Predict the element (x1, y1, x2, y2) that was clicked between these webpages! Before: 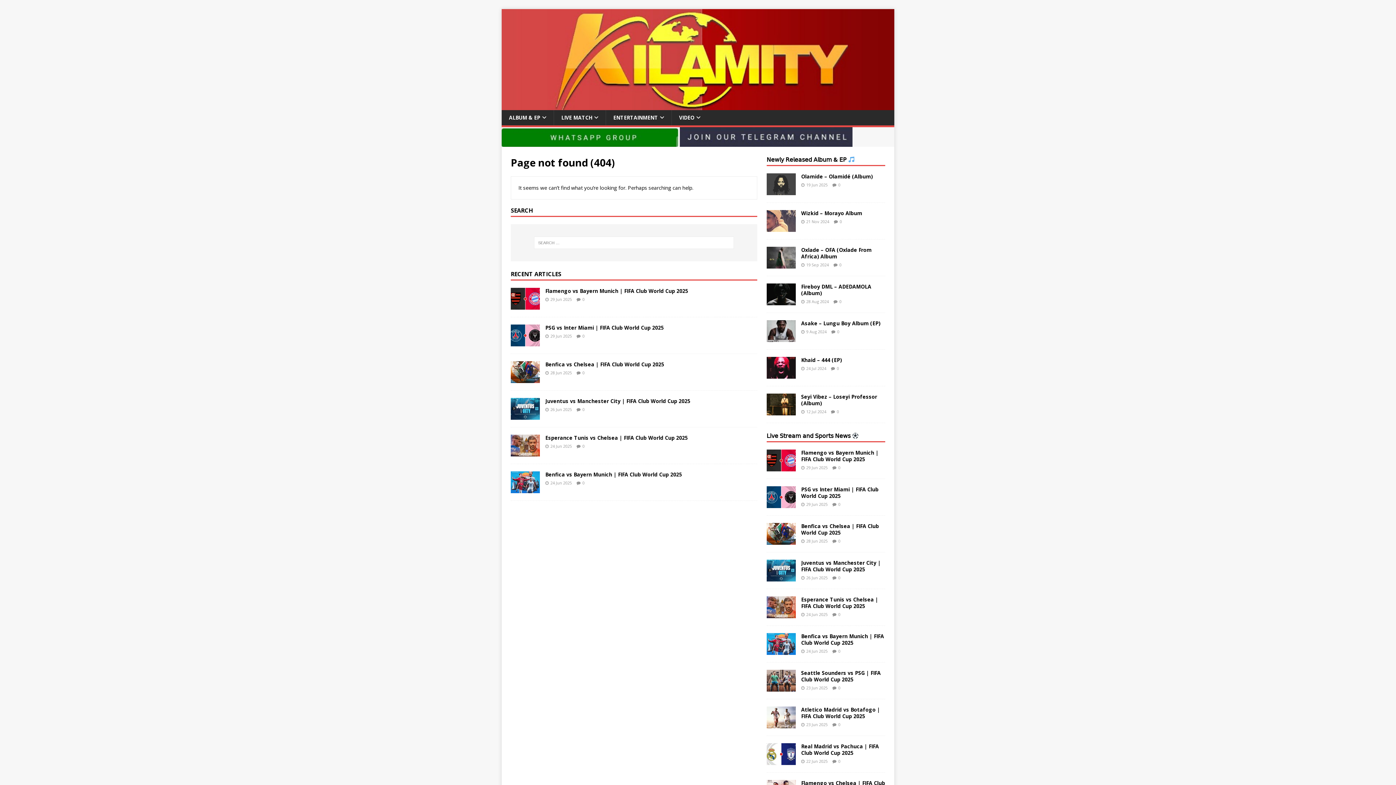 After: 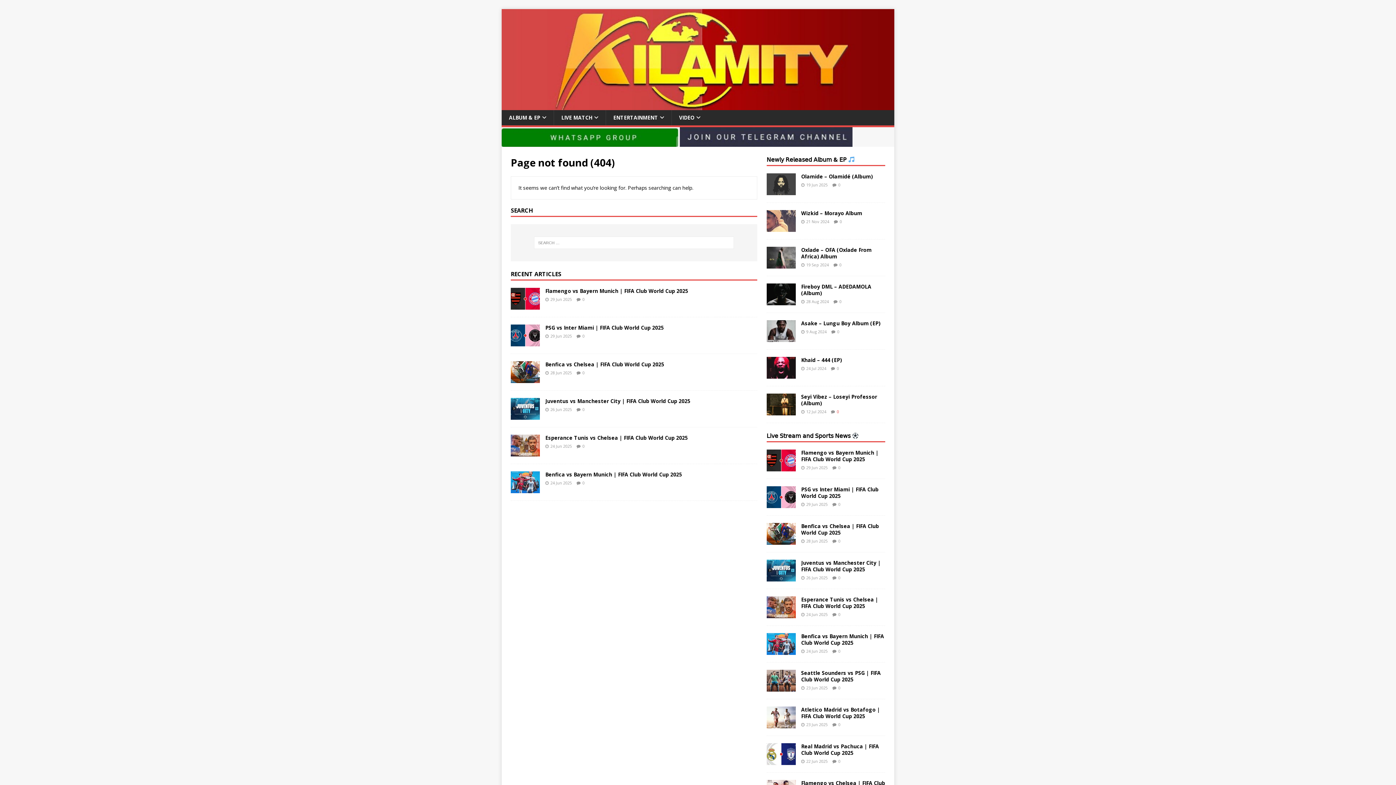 Action: bbox: (837, 409, 839, 414) label: 0